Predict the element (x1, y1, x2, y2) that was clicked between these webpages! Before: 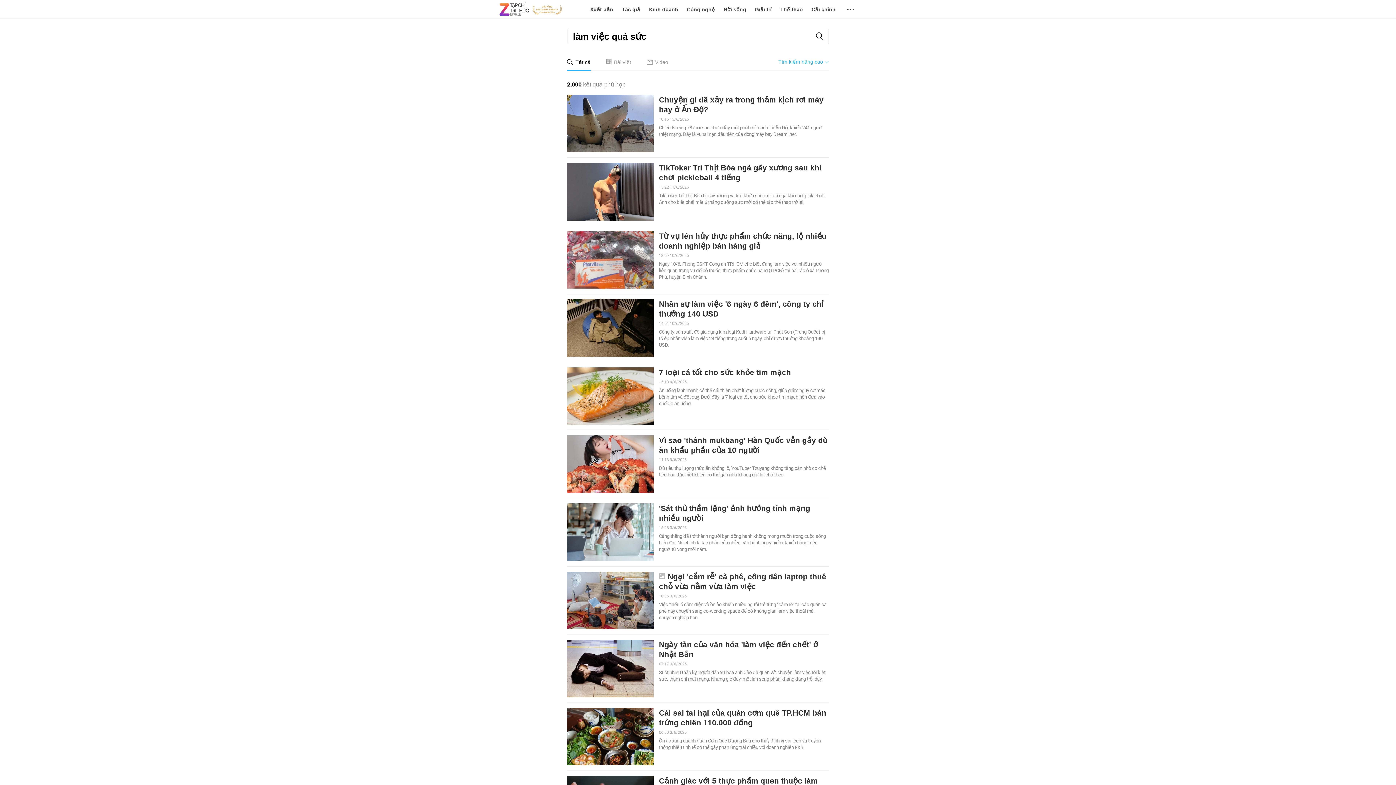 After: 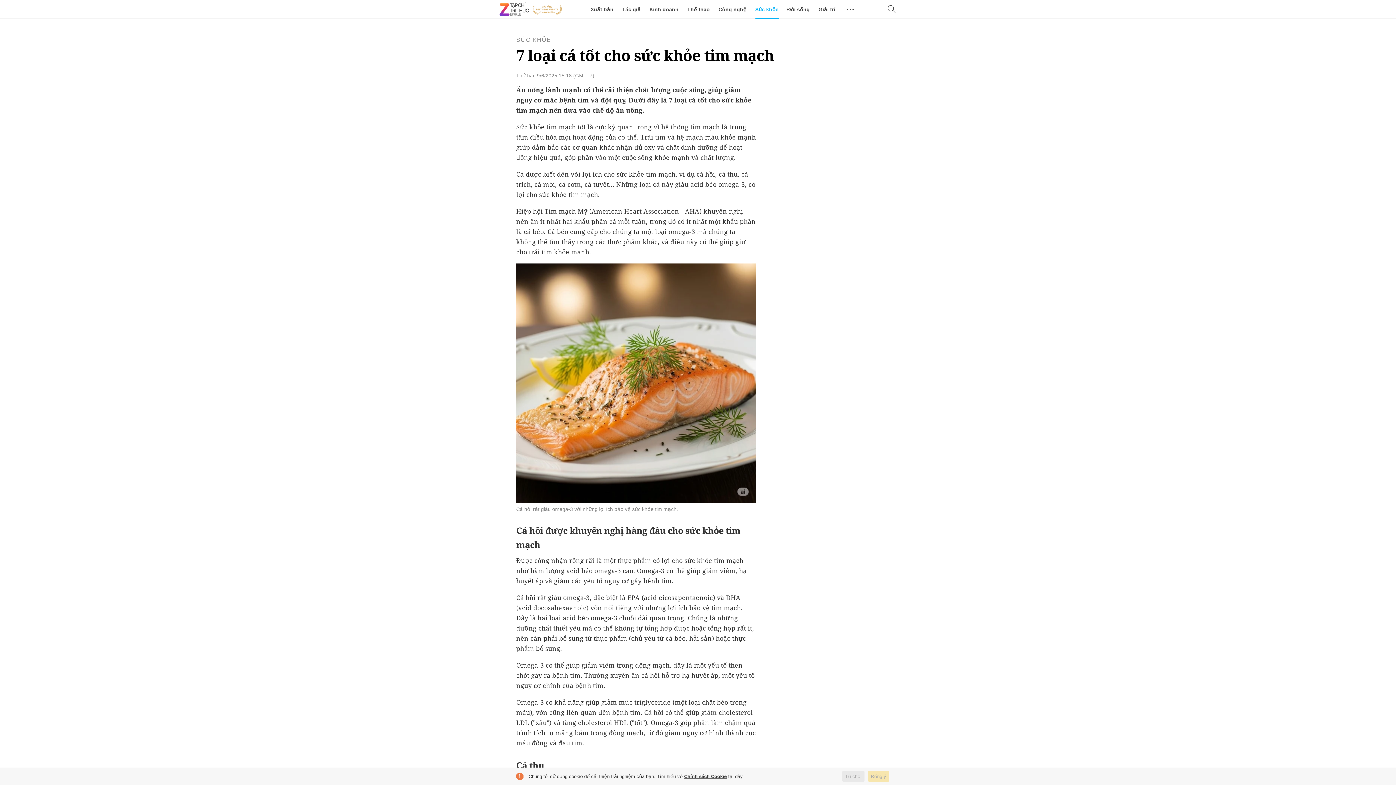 Action: bbox: (659, 368, 791, 376) label: 7 loại cá tốt cho sức khỏe tim mạch